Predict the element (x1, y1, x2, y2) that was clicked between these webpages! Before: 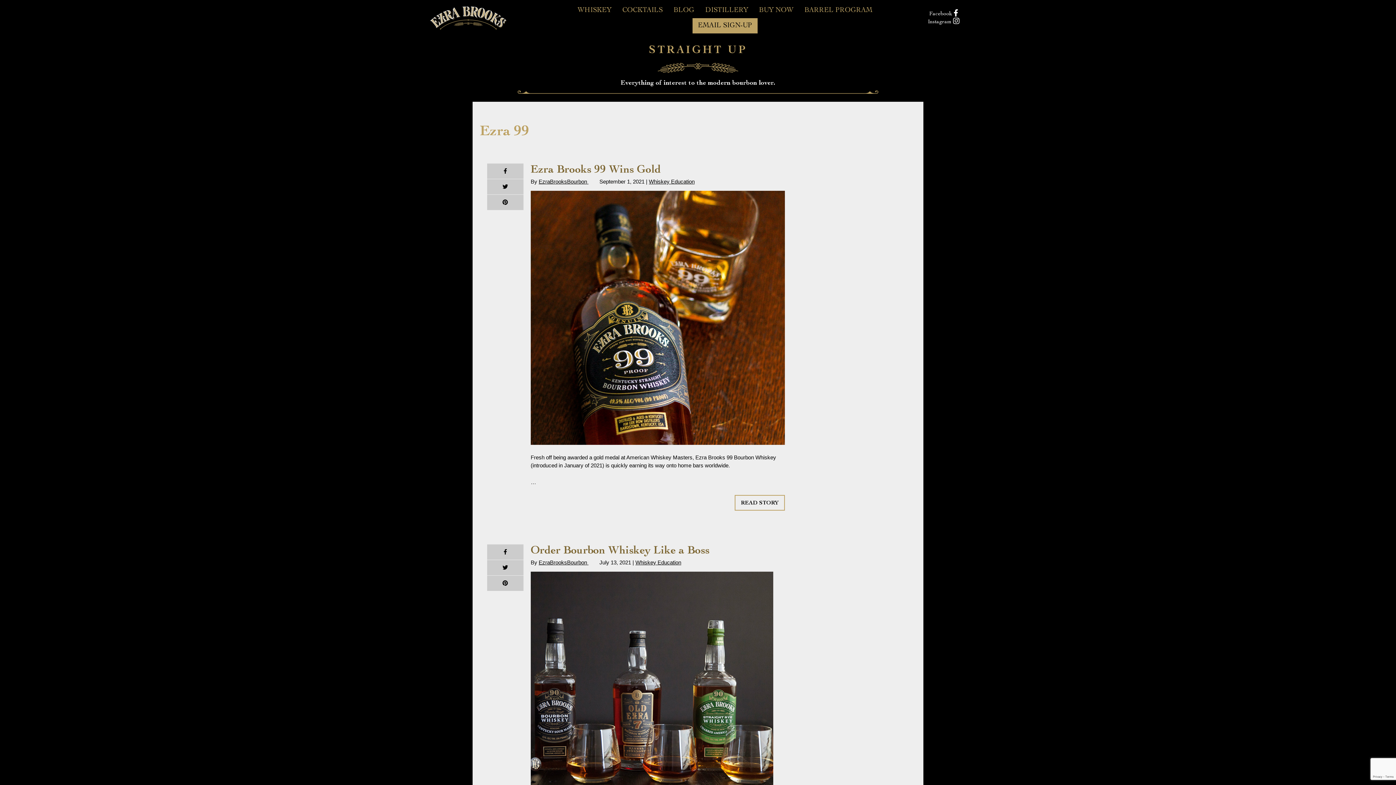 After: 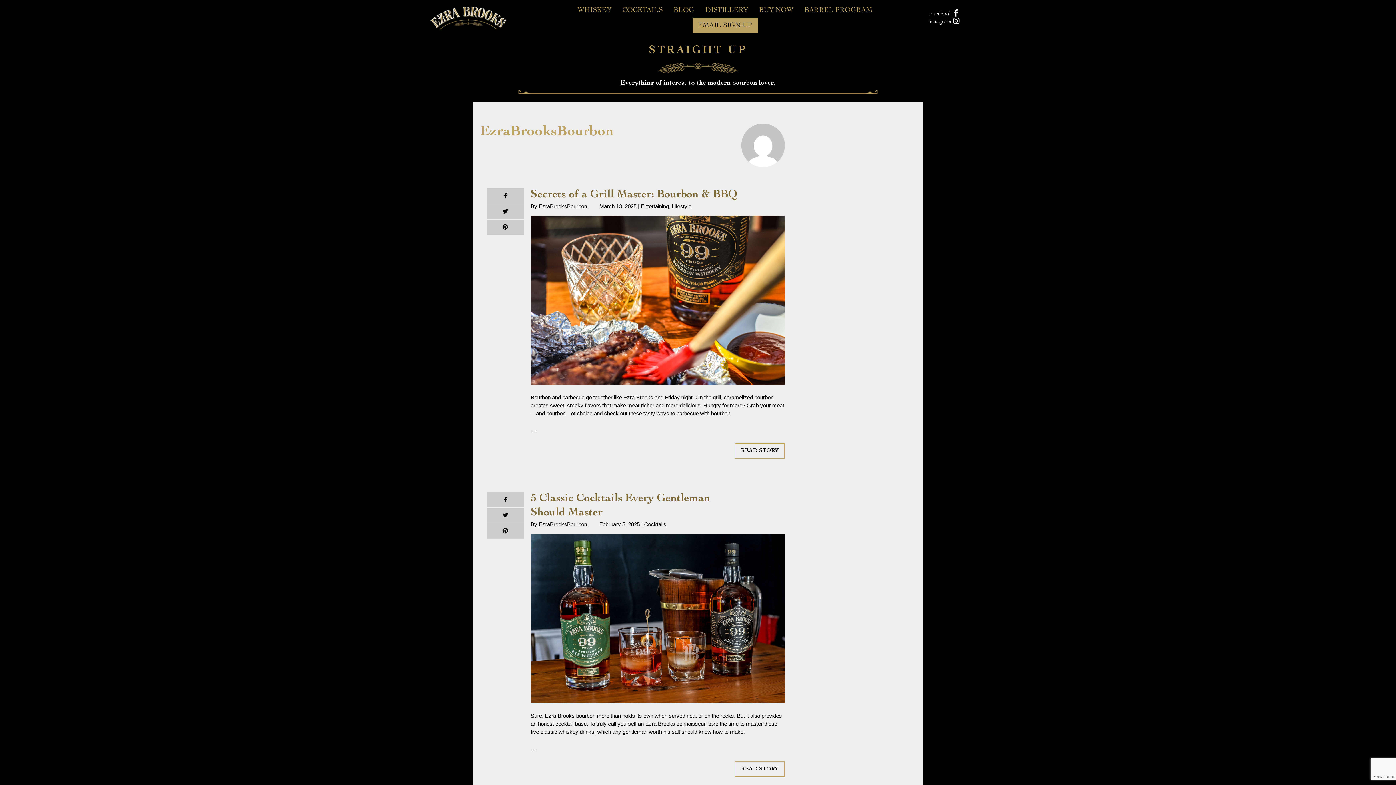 Action: bbox: (538, 178, 588, 184) label: EzraBrooksBourbon 